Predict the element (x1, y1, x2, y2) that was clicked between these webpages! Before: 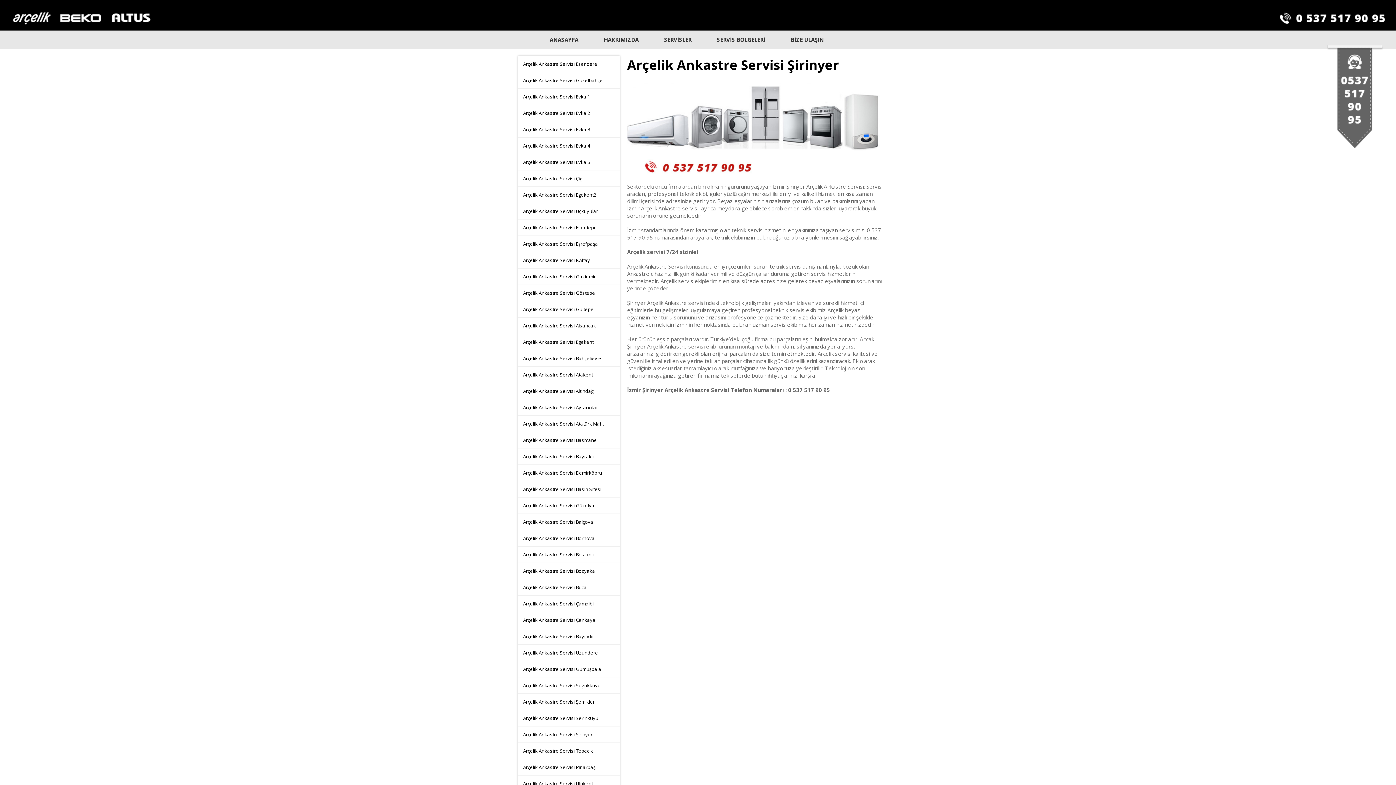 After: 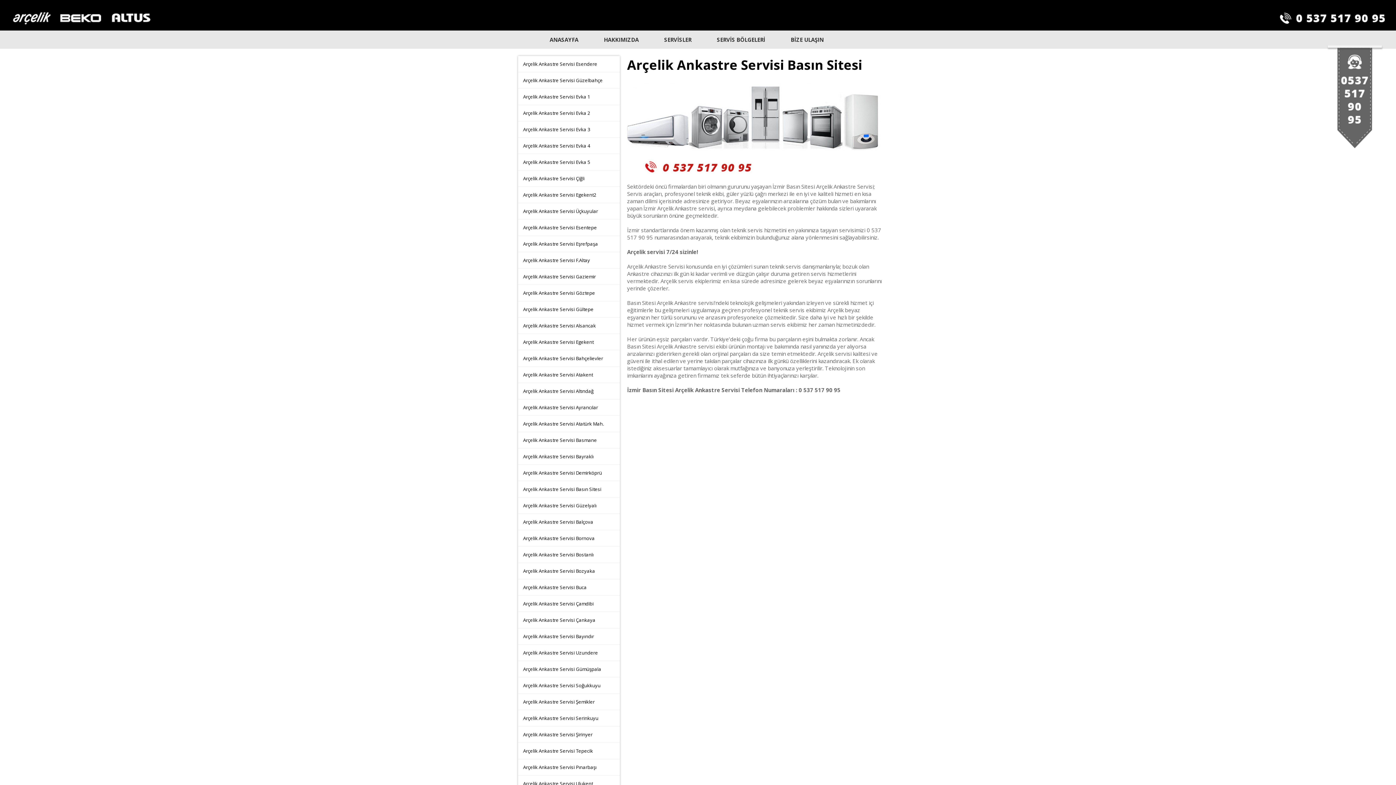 Action: label: Arçelik Ankastre Servisi Basın Sitesi bbox: (518, 481, 620, 497)